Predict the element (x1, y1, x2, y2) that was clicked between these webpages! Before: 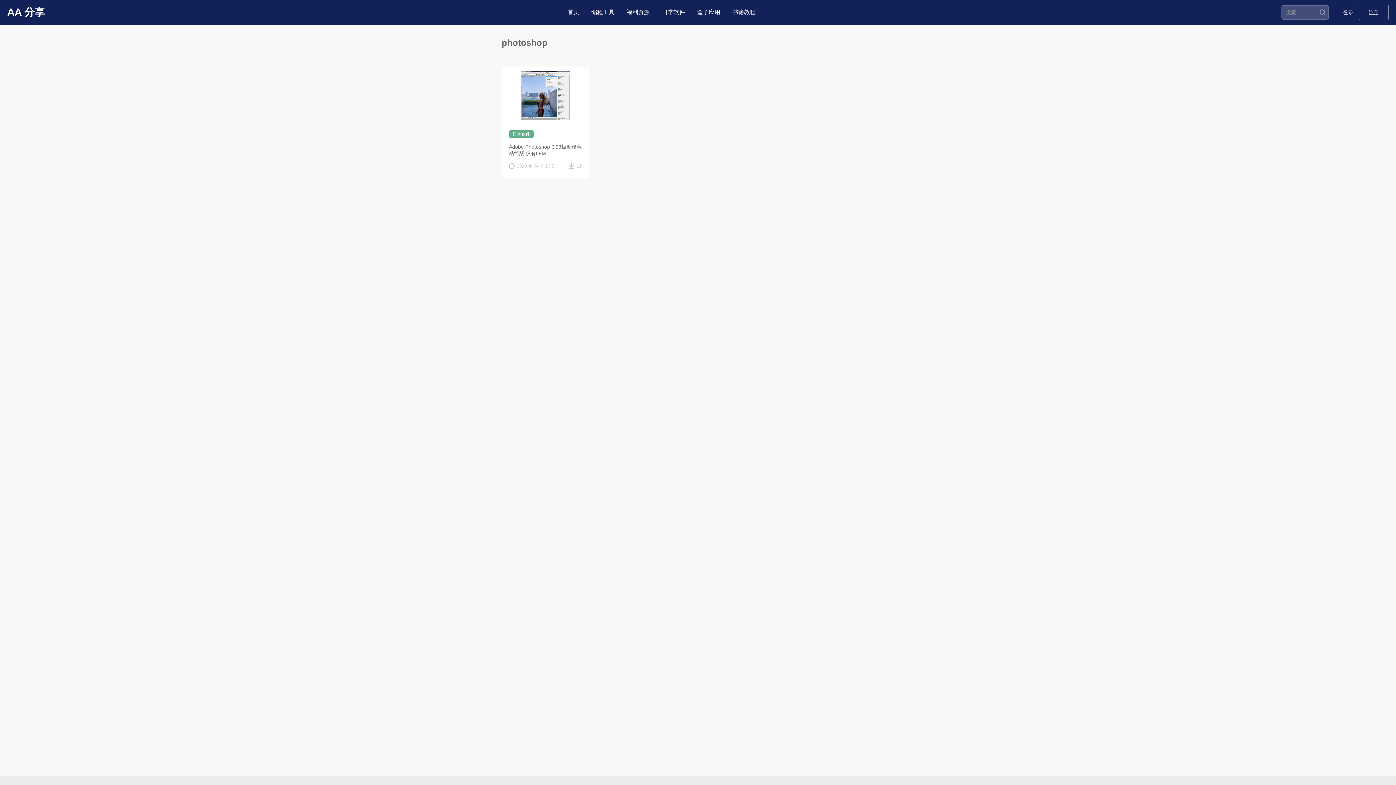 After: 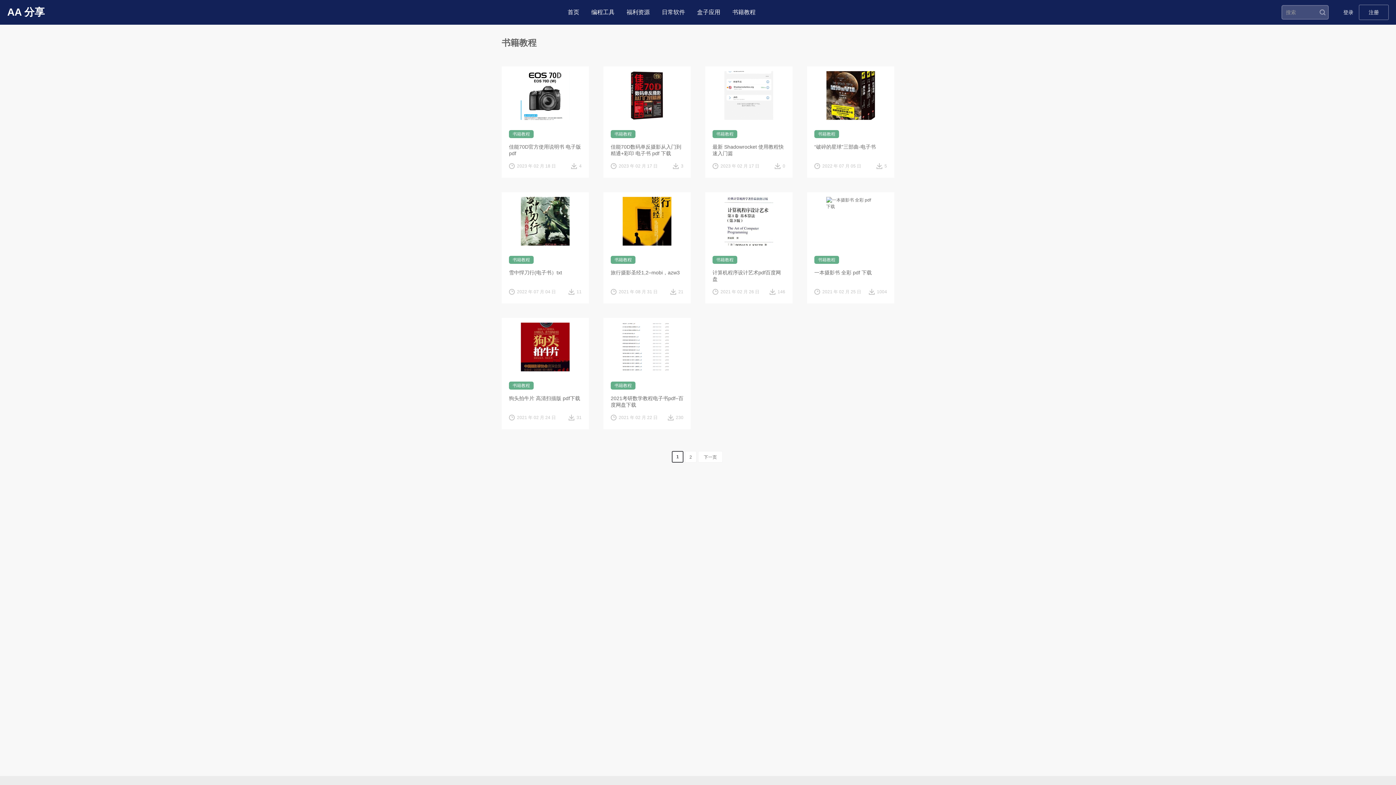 Action: label: 书籍教程 bbox: (732, 0, 755, 24)